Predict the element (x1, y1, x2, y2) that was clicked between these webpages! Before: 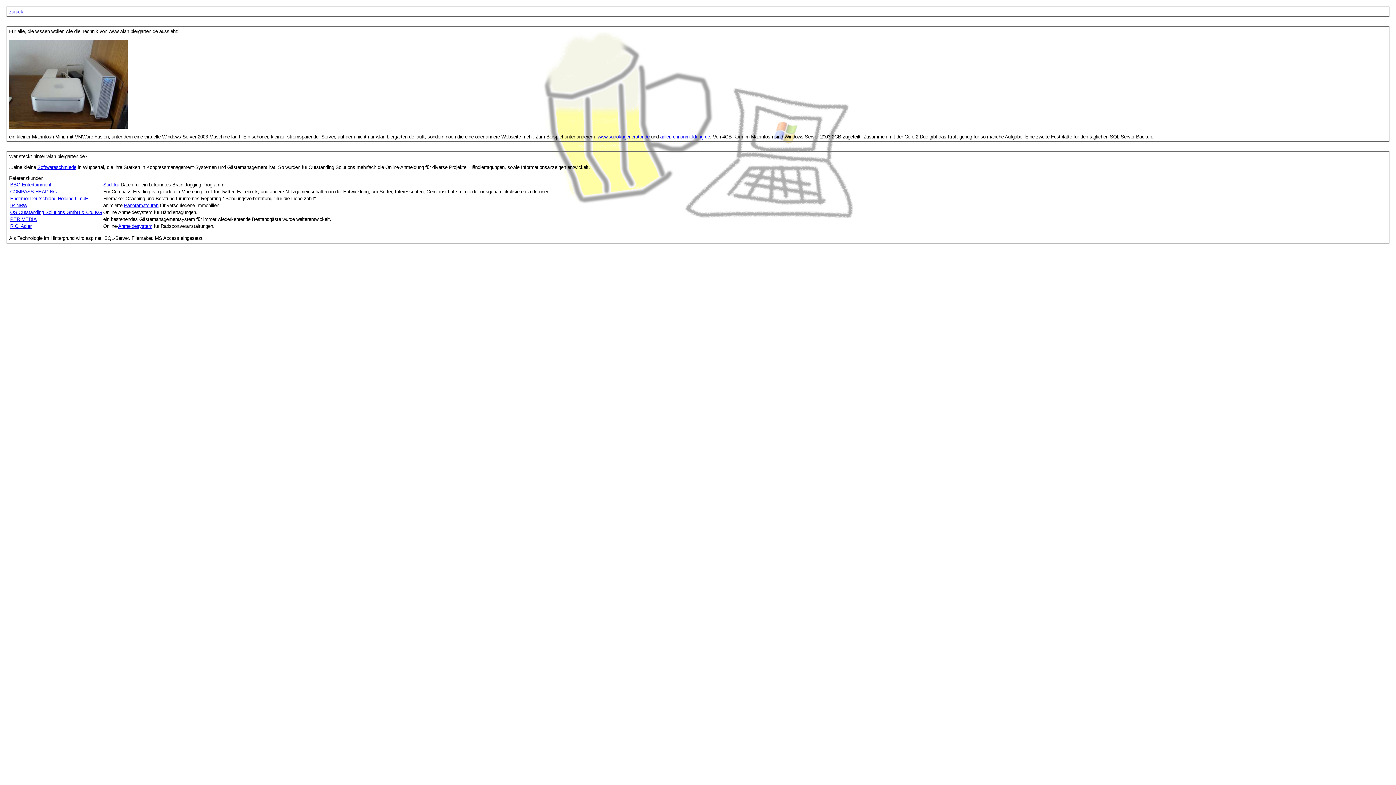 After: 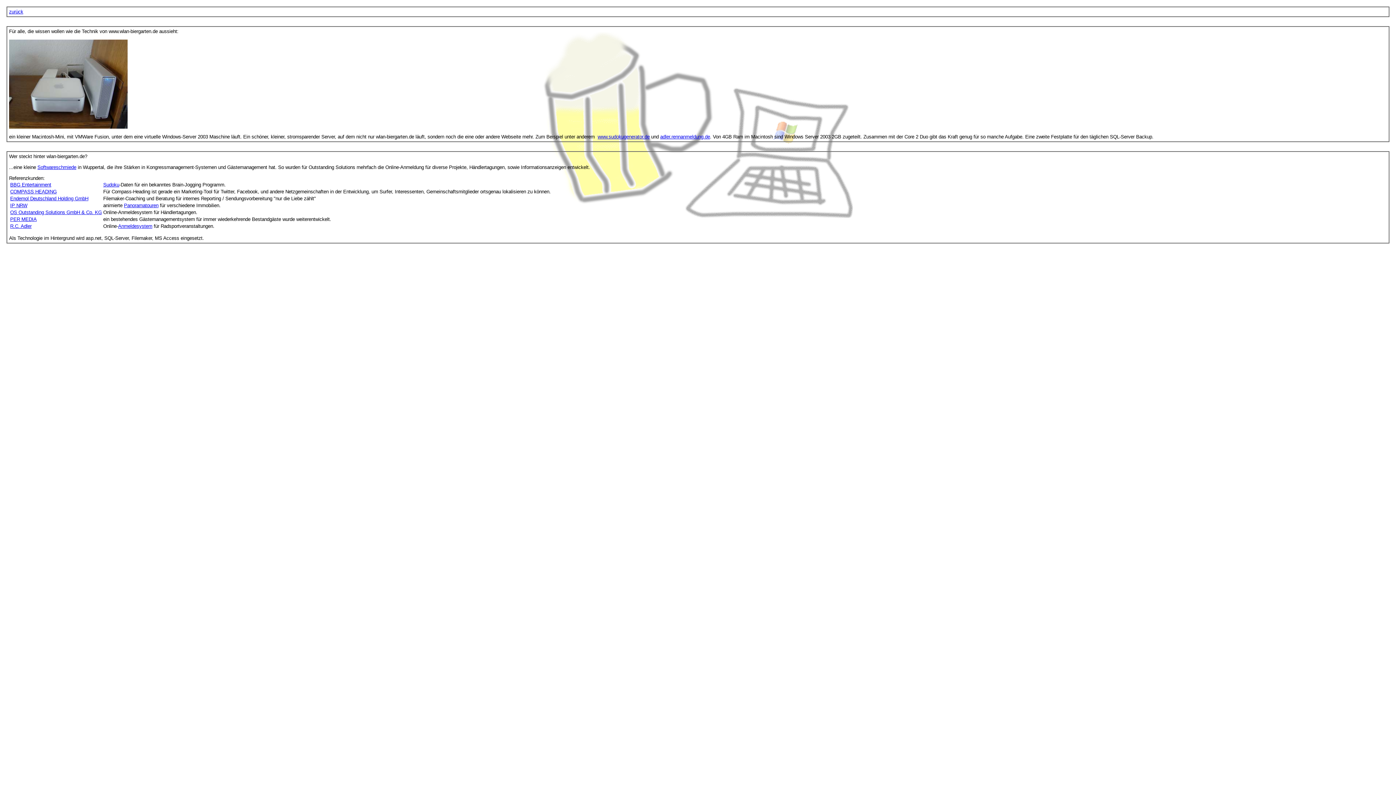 Action: label: Endemol Deutschland Holding GmbH bbox: (10, 196, 88, 201)